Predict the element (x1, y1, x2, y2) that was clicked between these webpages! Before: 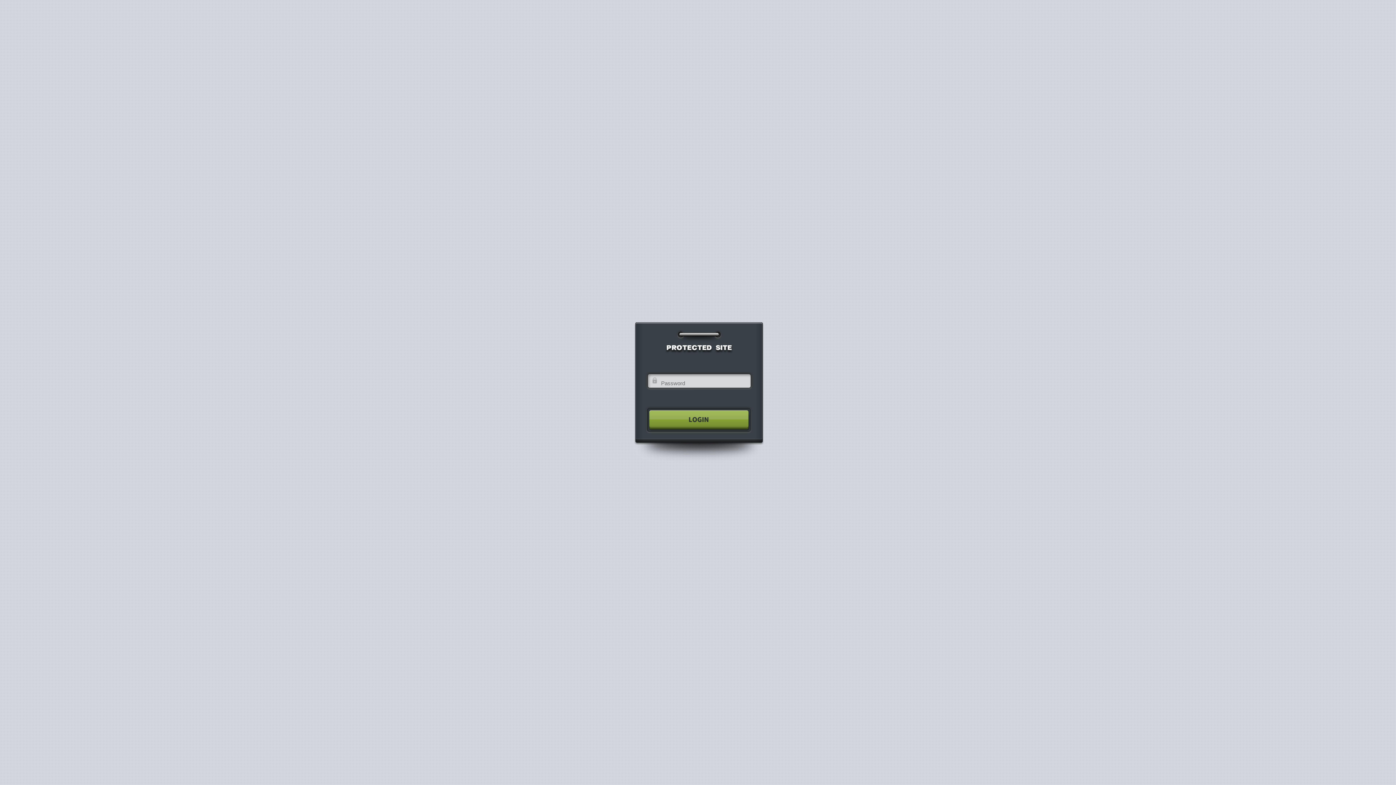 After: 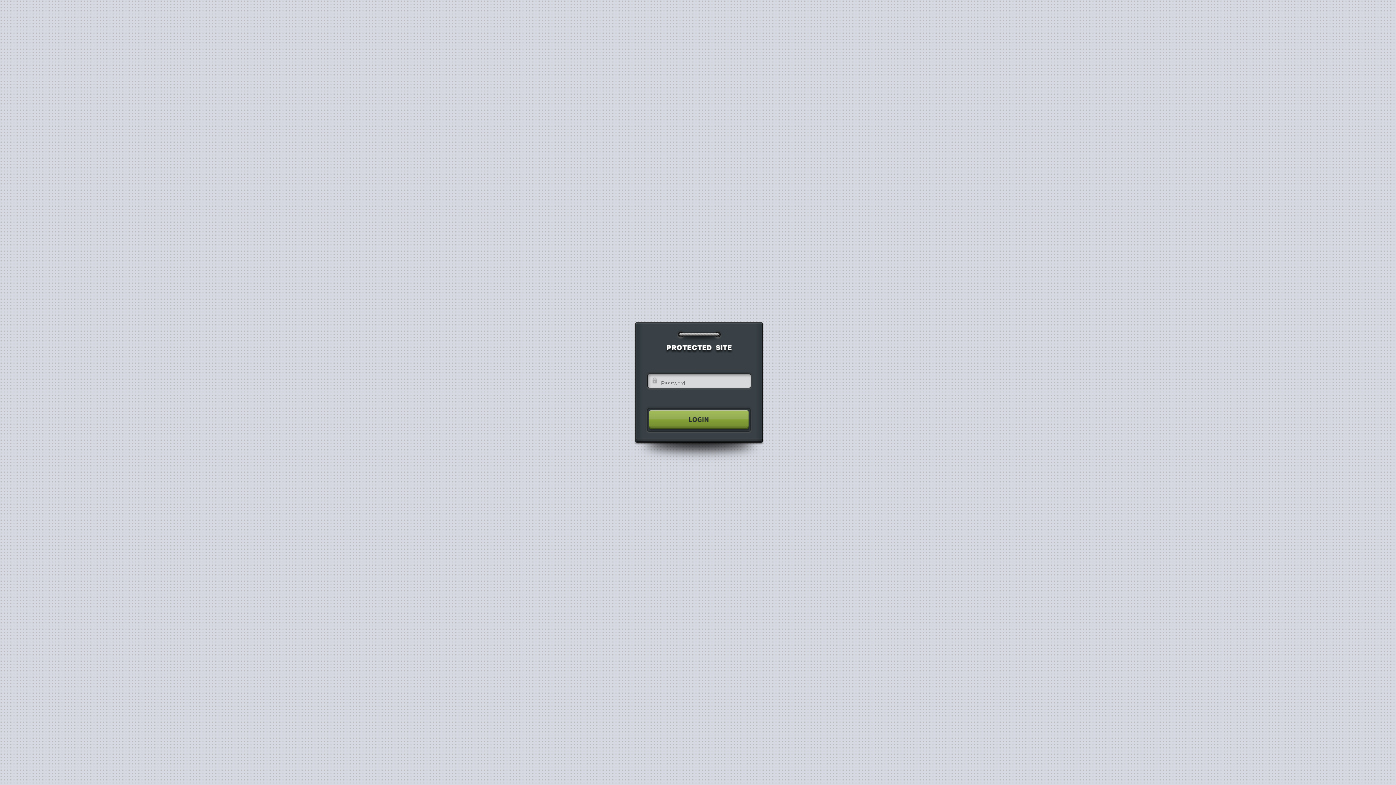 Action: bbox: (640, 404, 755, 435)